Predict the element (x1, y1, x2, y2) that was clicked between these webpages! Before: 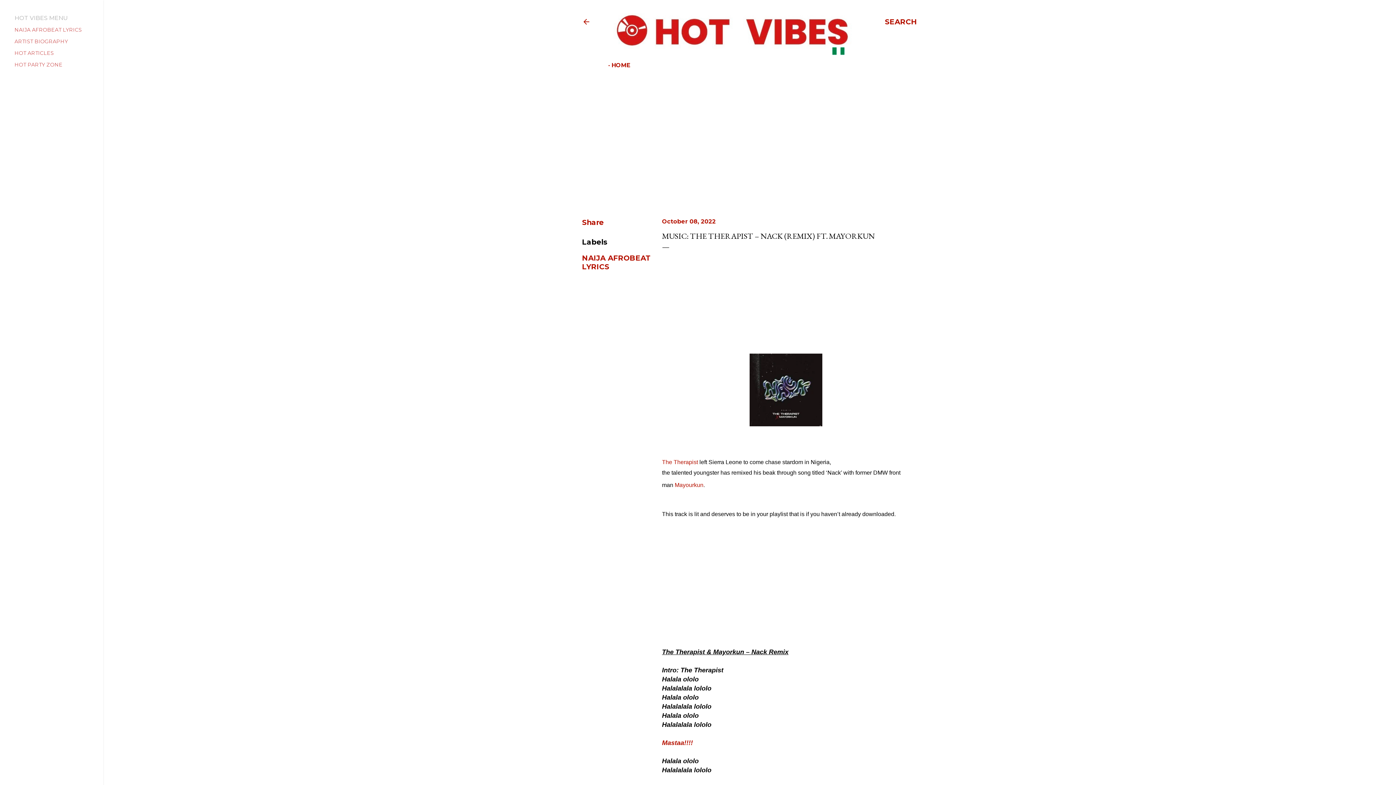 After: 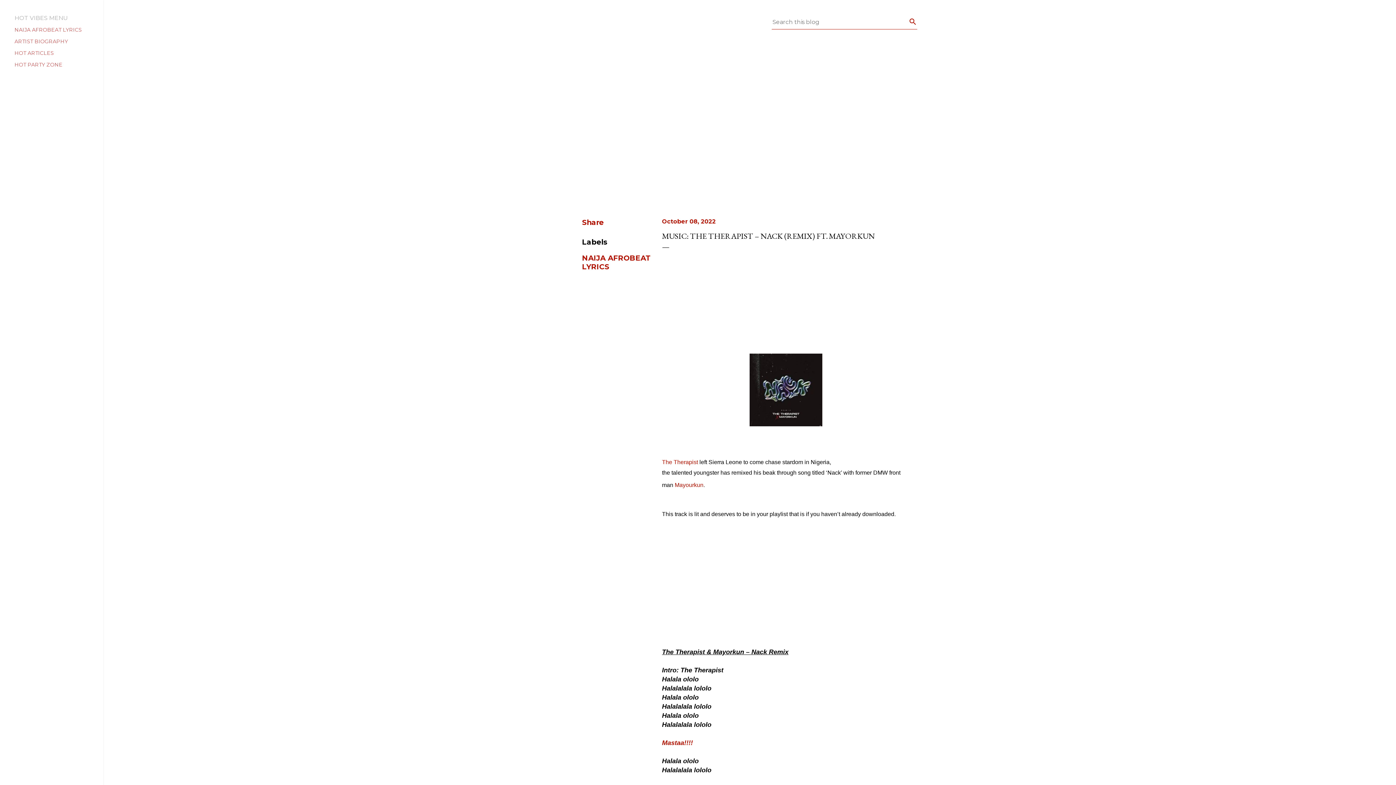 Action: bbox: (885, 13, 917, 30) label: Search